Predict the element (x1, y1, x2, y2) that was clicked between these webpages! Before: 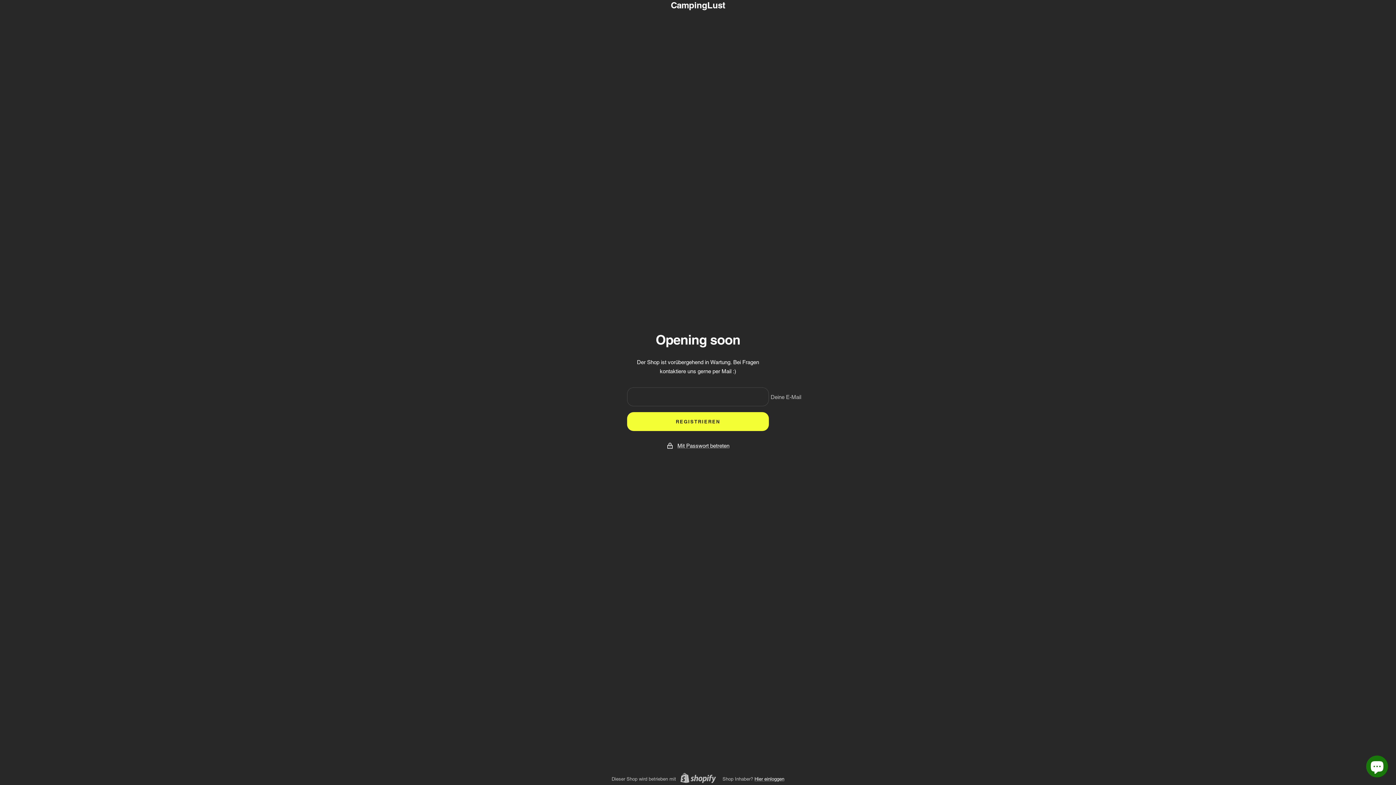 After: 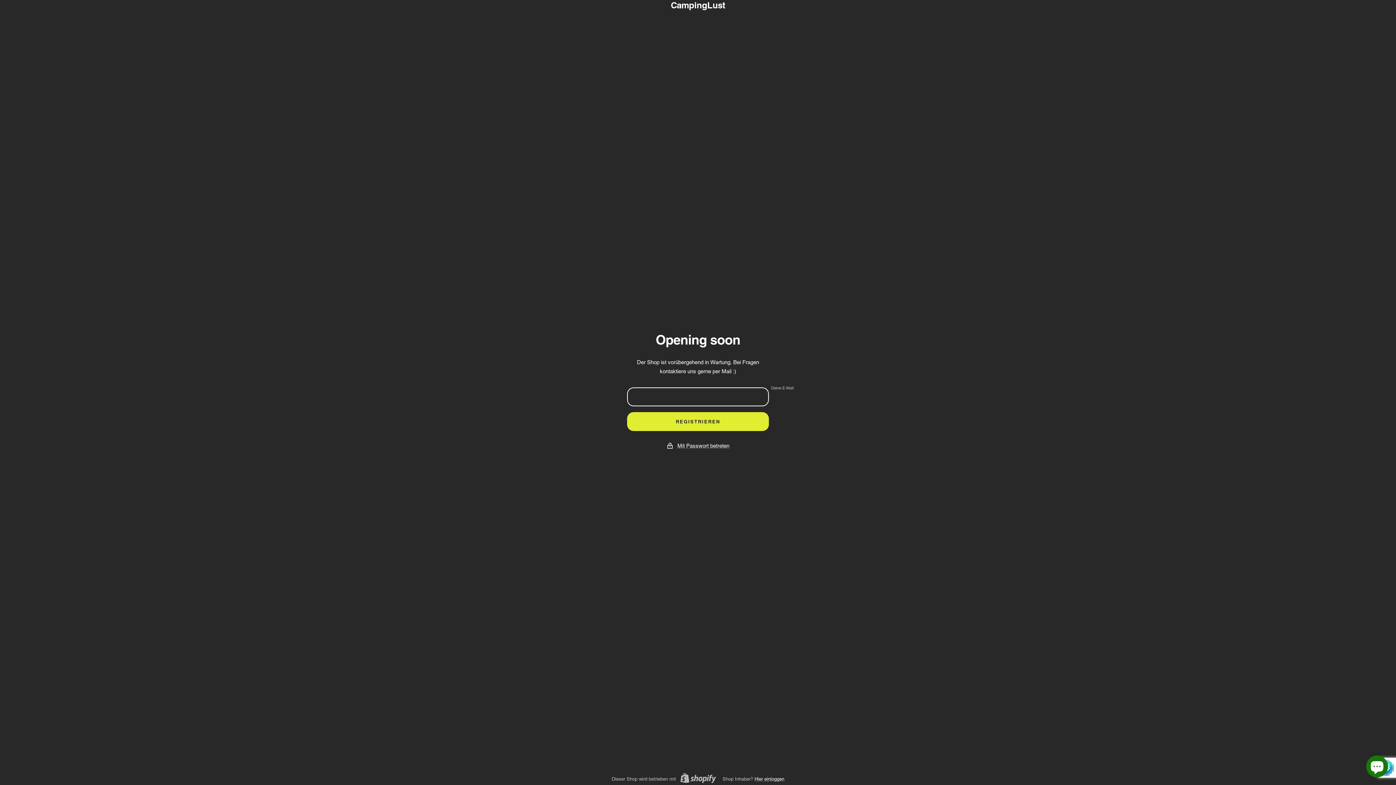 Action: bbox: (627, 412, 769, 431) label: REGISTRIEREN